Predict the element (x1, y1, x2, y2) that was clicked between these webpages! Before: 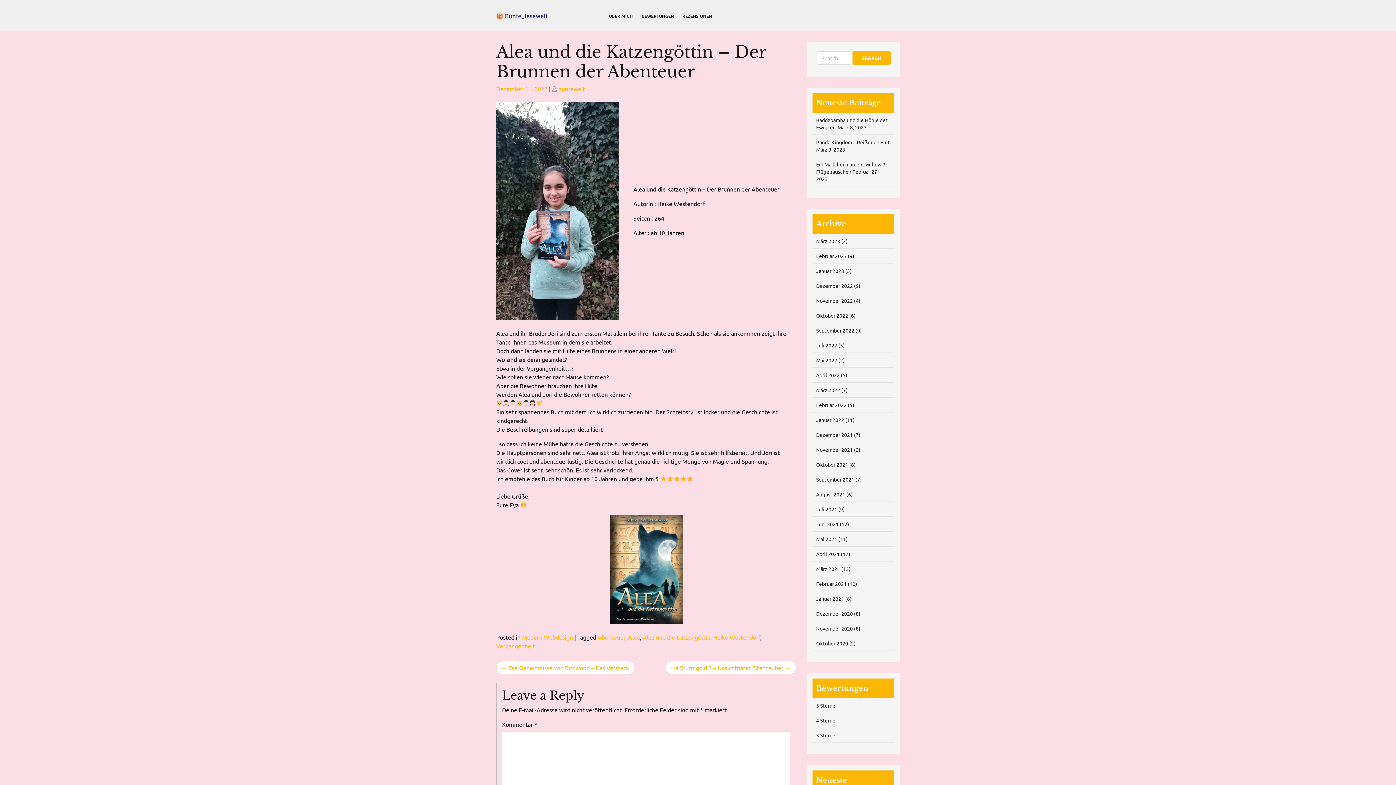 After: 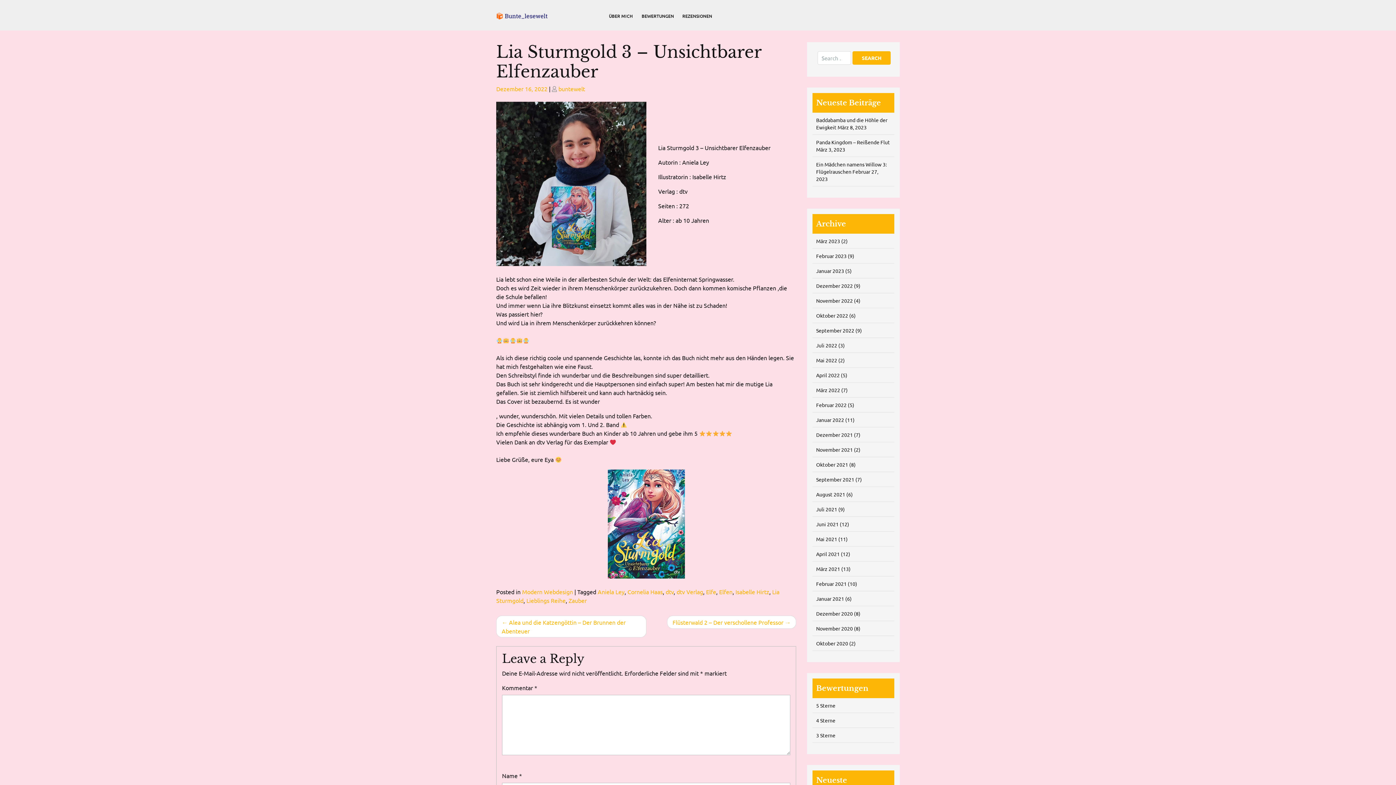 Action: label: Lia Sturmgold 3 – Unsichtbarer Elfenzauber bbox: (665, 661, 796, 674)